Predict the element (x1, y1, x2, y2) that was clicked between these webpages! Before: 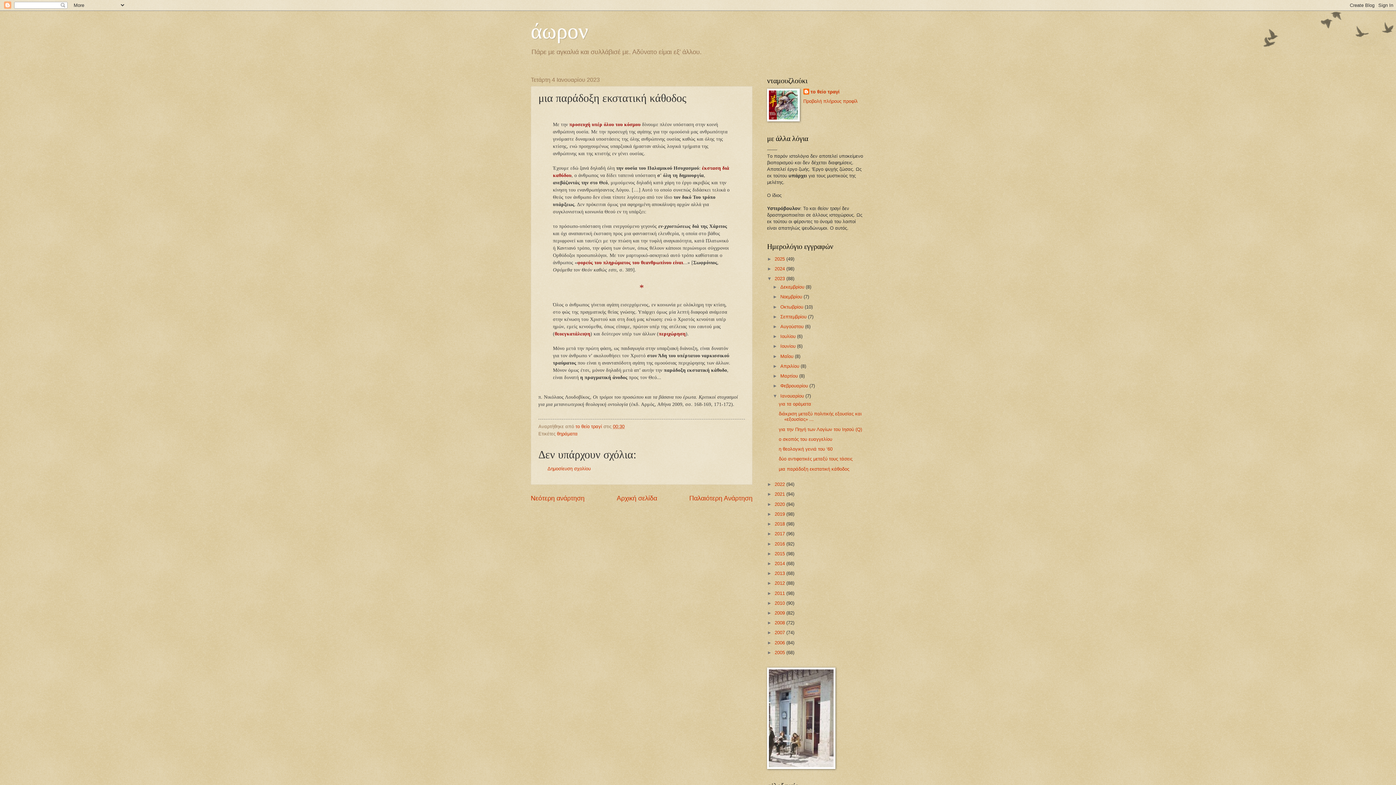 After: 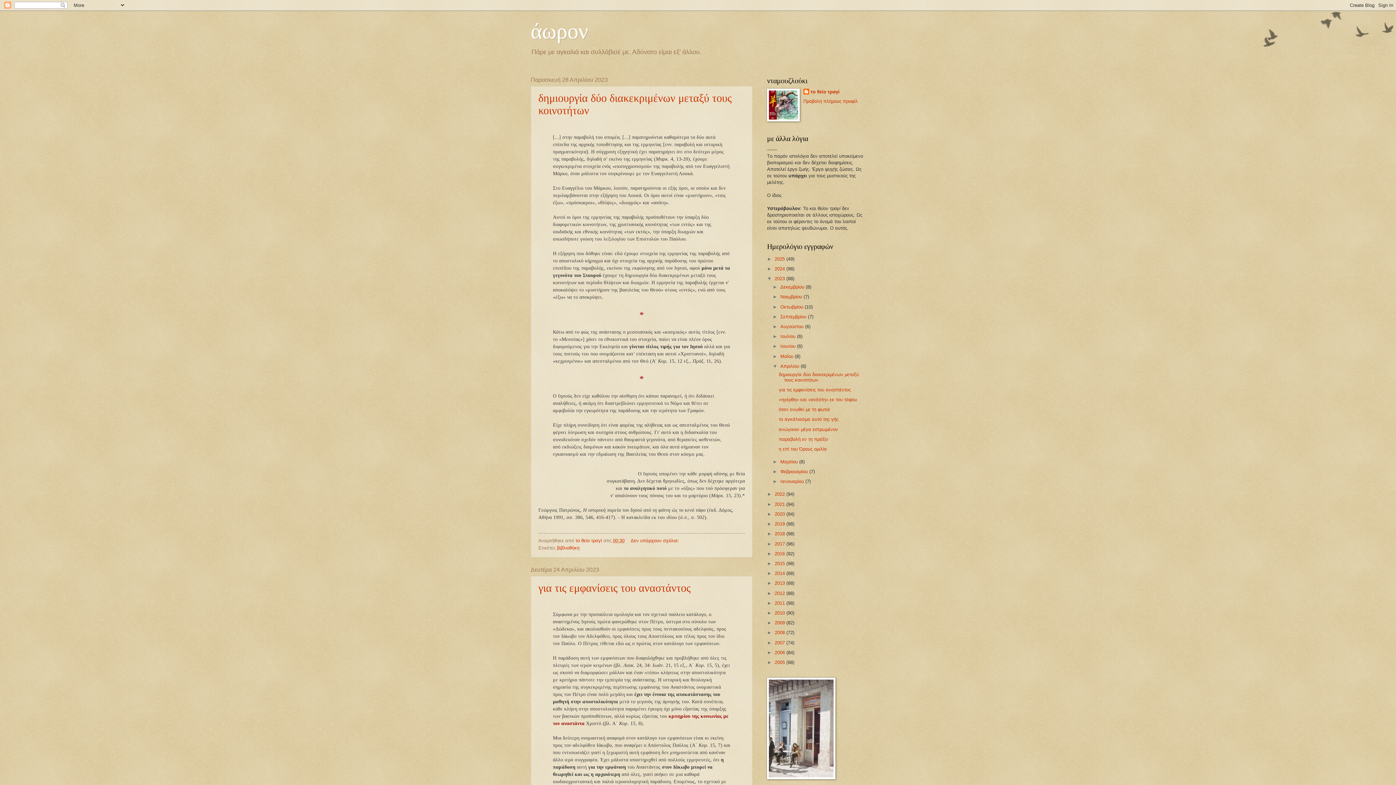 Action: bbox: (780, 363, 800, 369) label: Απριλίου 